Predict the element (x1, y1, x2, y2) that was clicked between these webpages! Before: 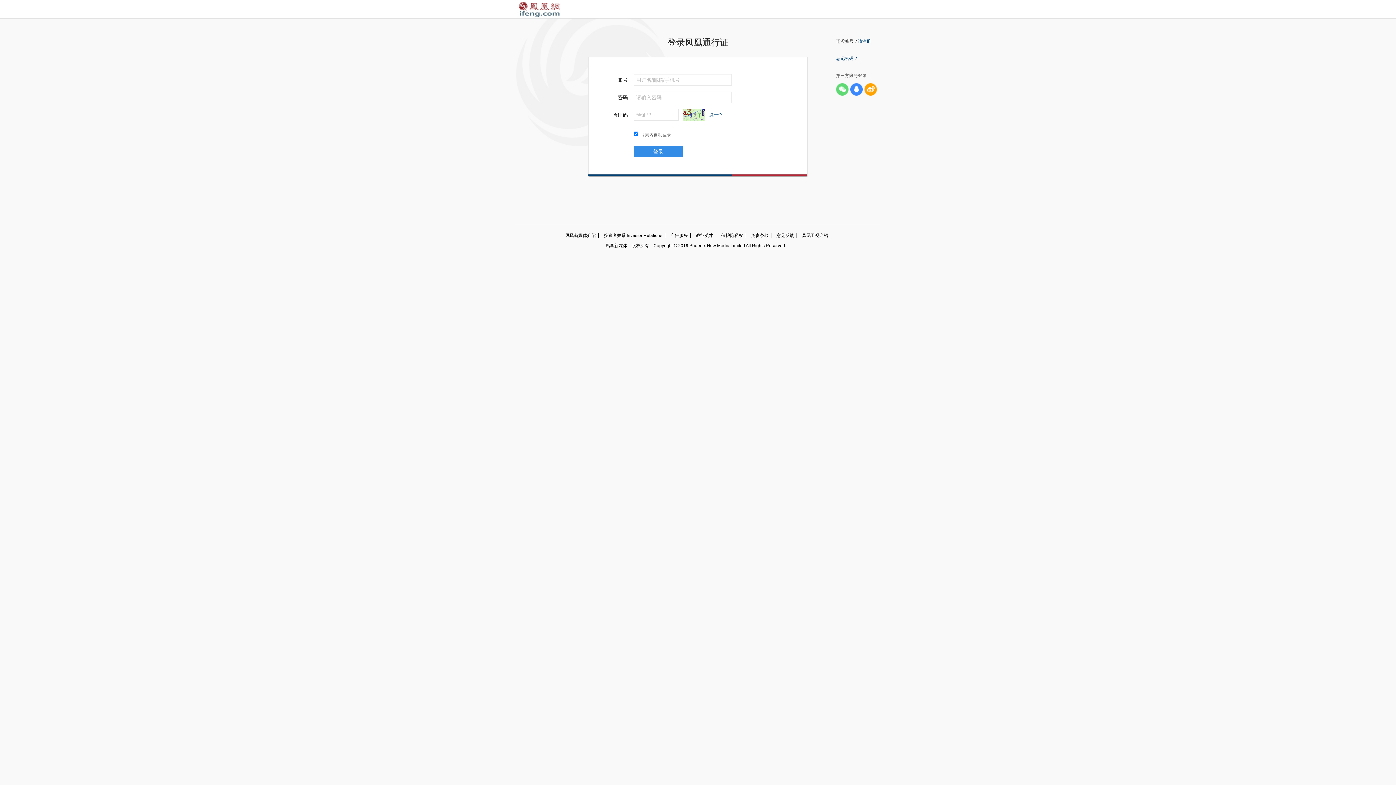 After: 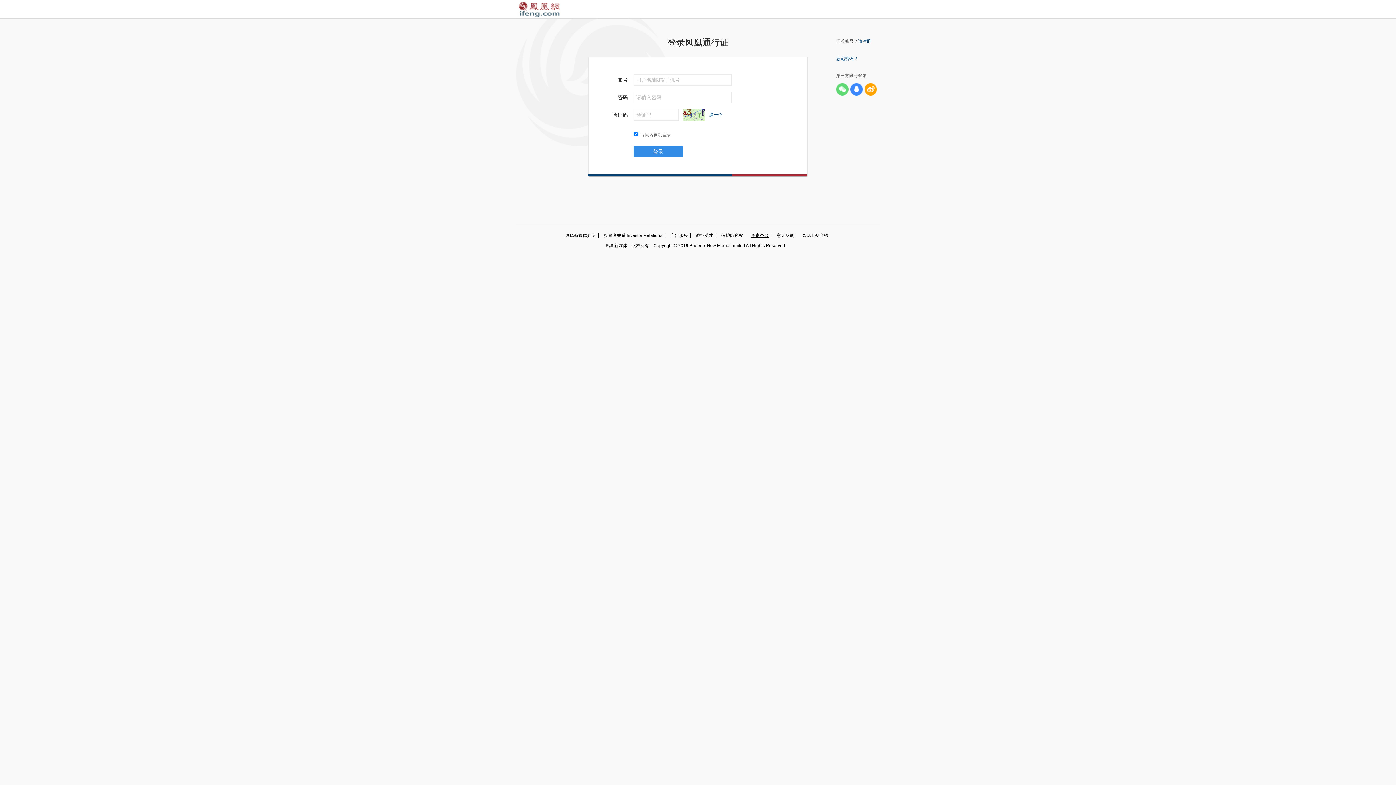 Action: bbox: (746, 233, 771, 238) label: 免责条款